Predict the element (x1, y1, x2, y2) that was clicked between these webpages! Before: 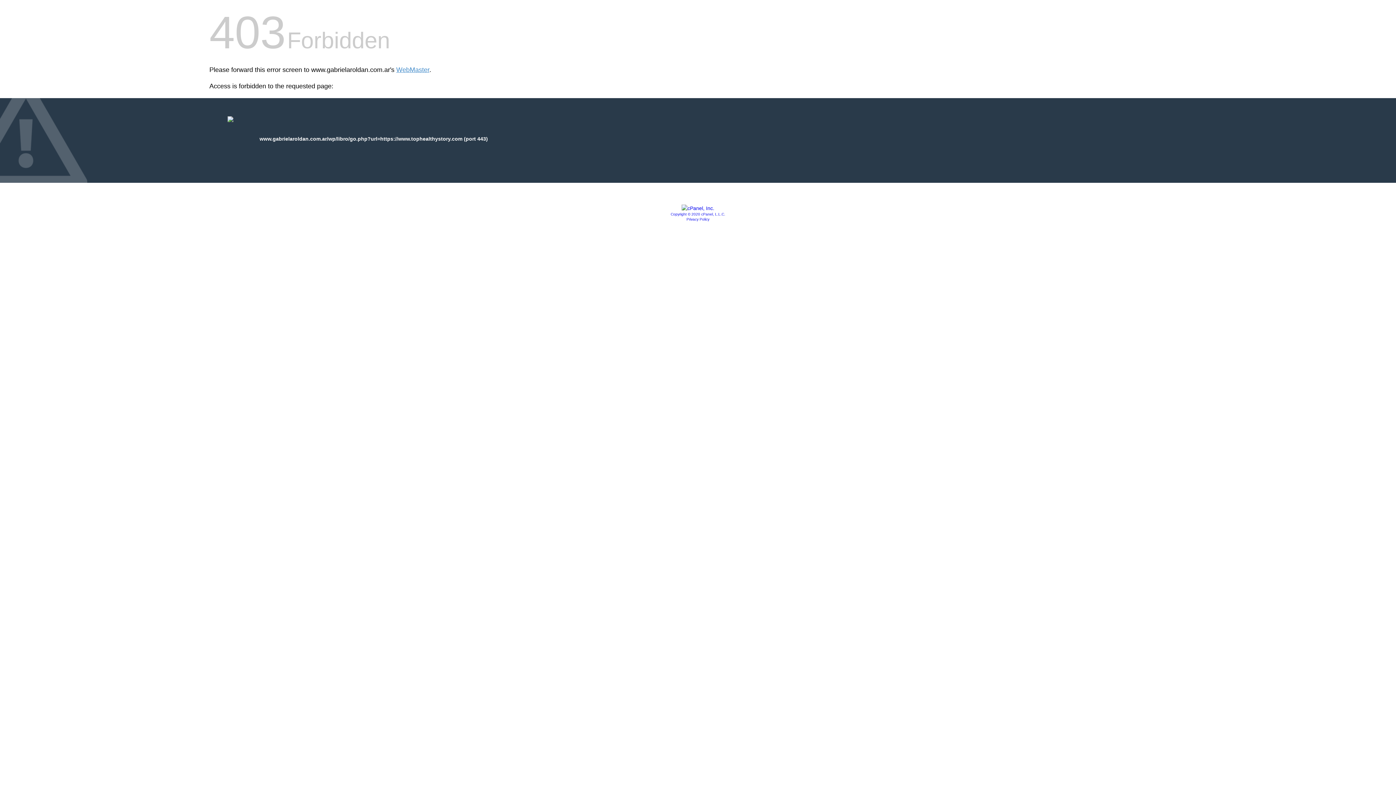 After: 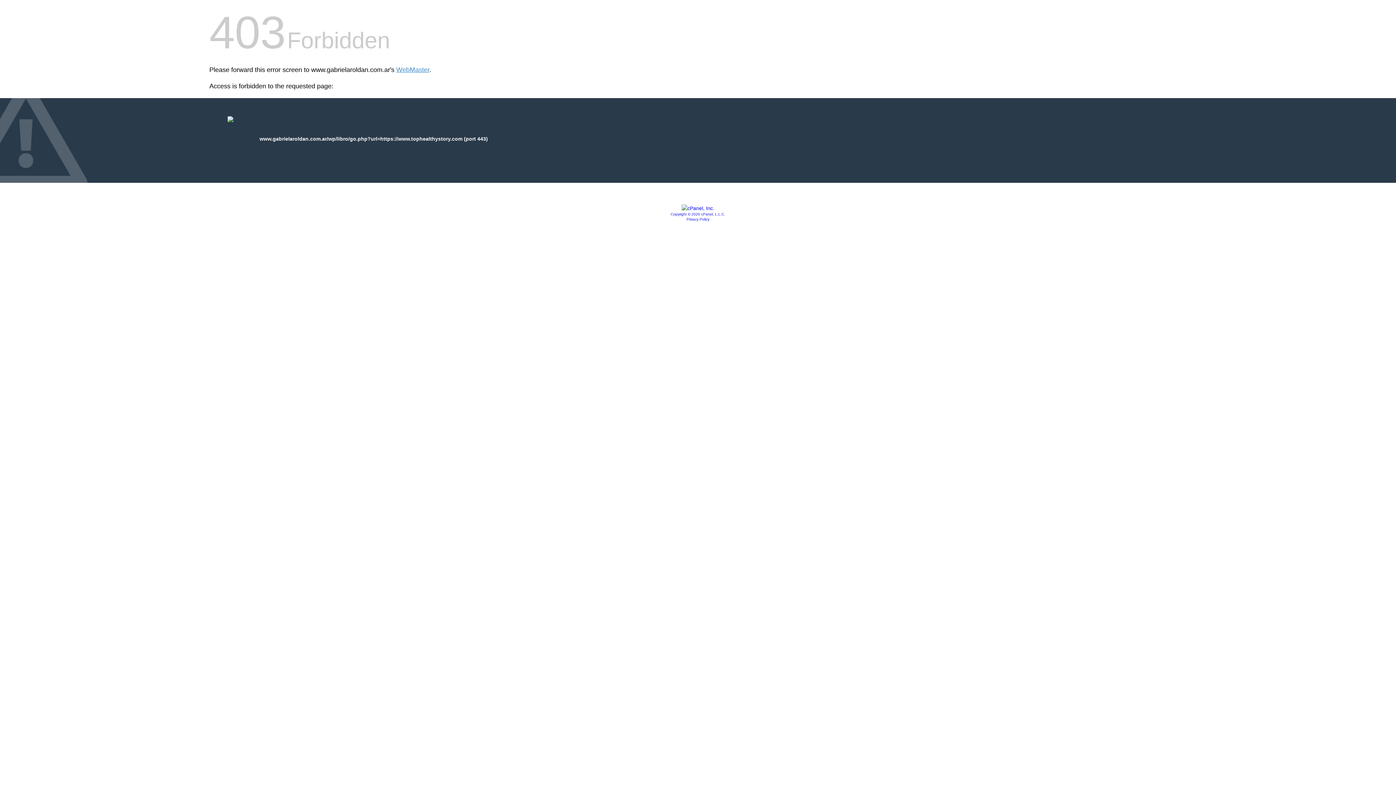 Action: bbox: (681, 205, 714, 211)